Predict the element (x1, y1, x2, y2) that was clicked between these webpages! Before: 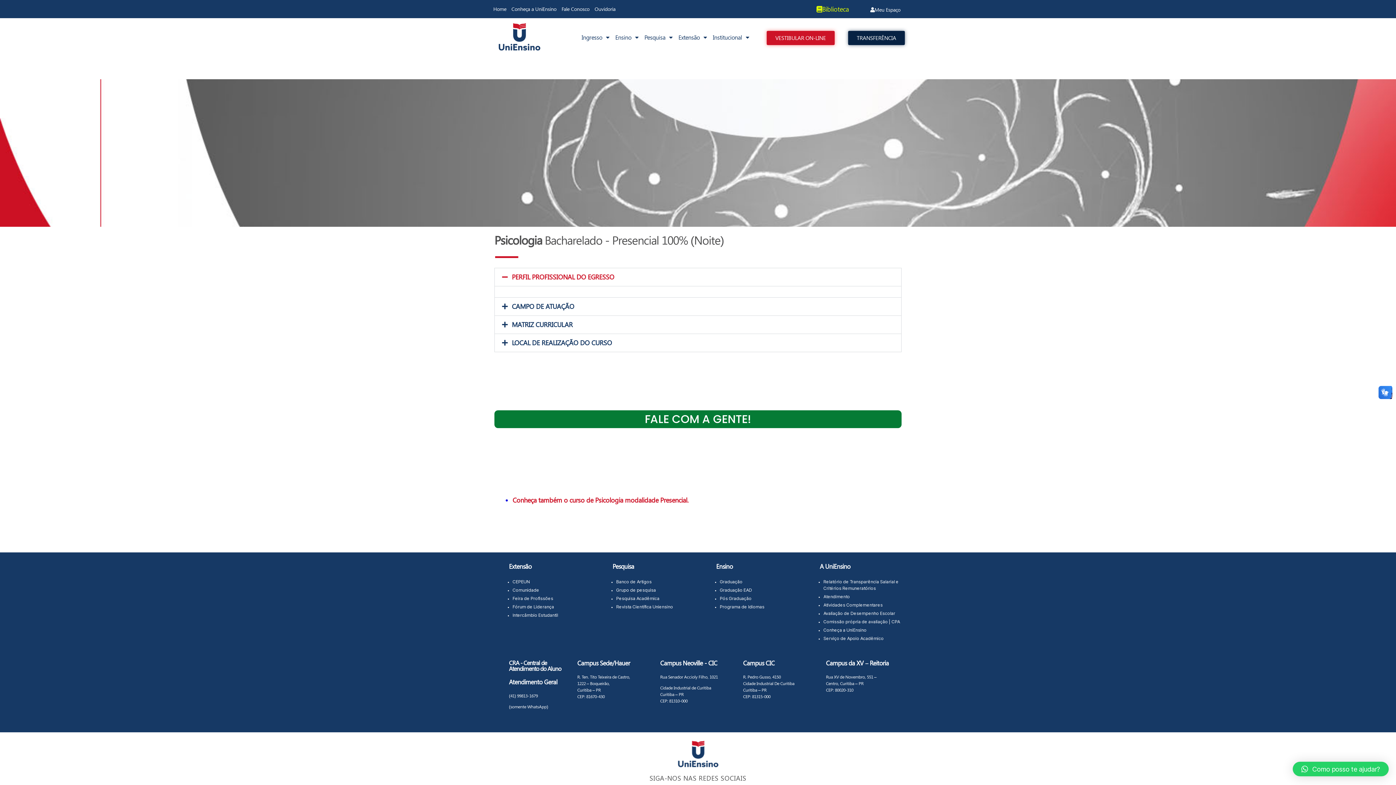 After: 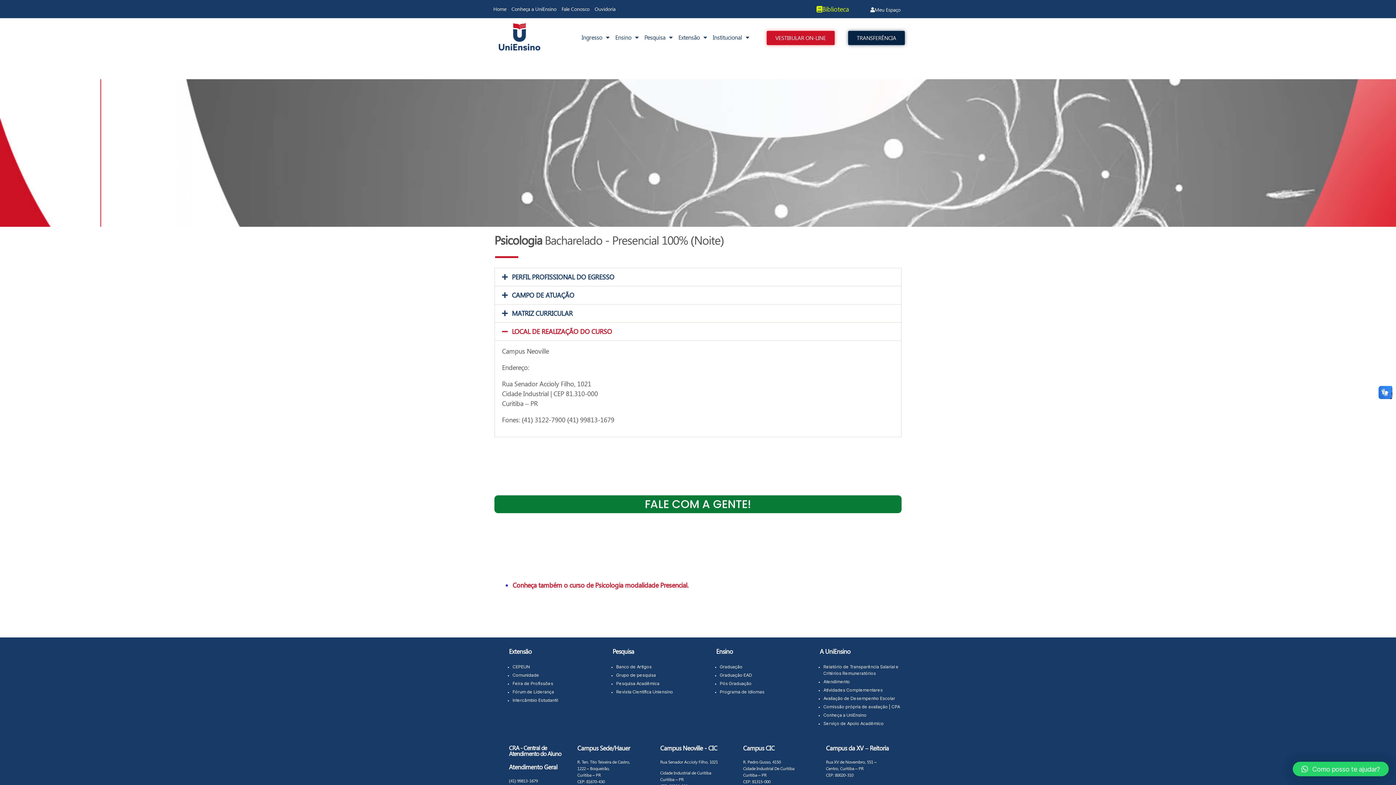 Action: label: LOCAL DE REALIZAÇÃO DO CURSO bbox: (512, 338, 612, 347)